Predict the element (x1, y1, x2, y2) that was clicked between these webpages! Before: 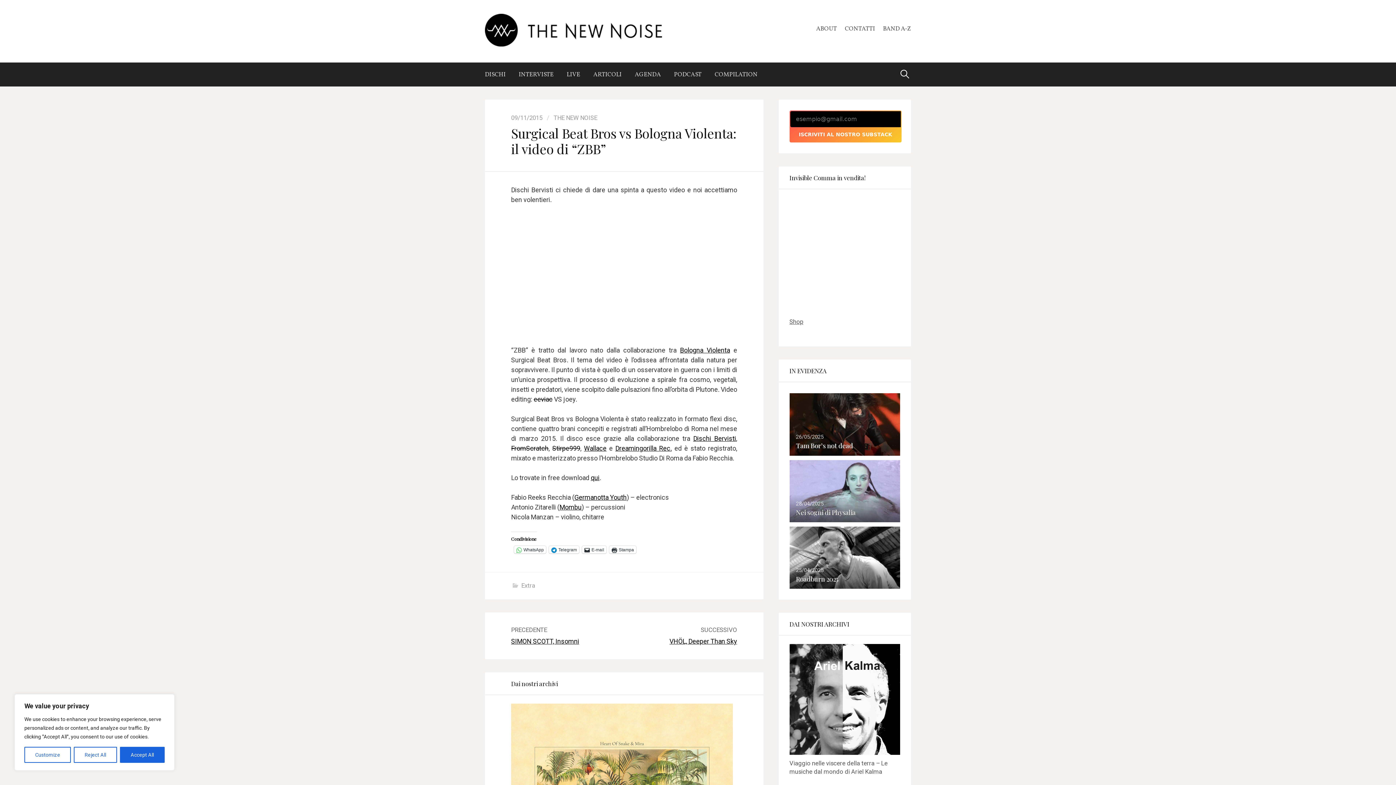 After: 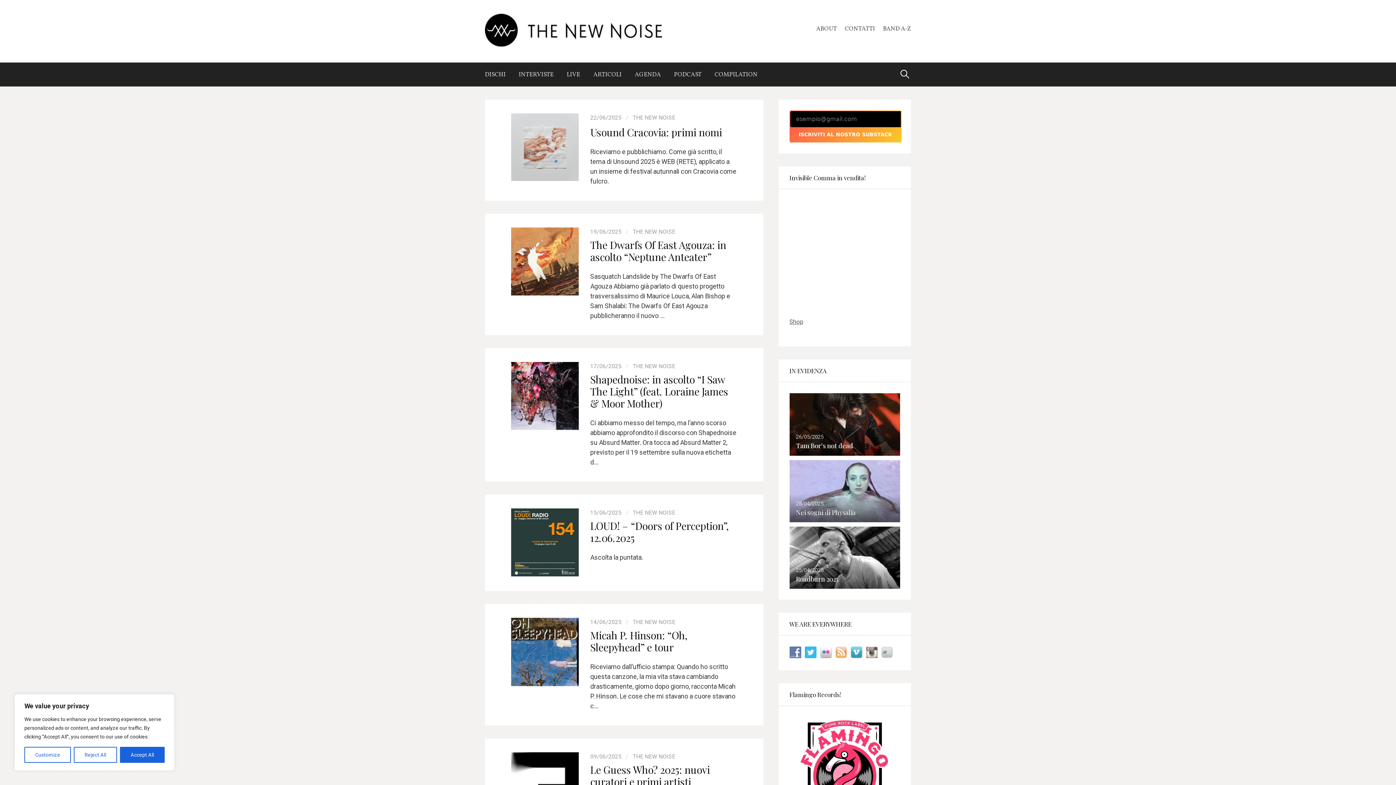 Action: label: THE NEW NOISE bbox: (553, 114, 597, 121)